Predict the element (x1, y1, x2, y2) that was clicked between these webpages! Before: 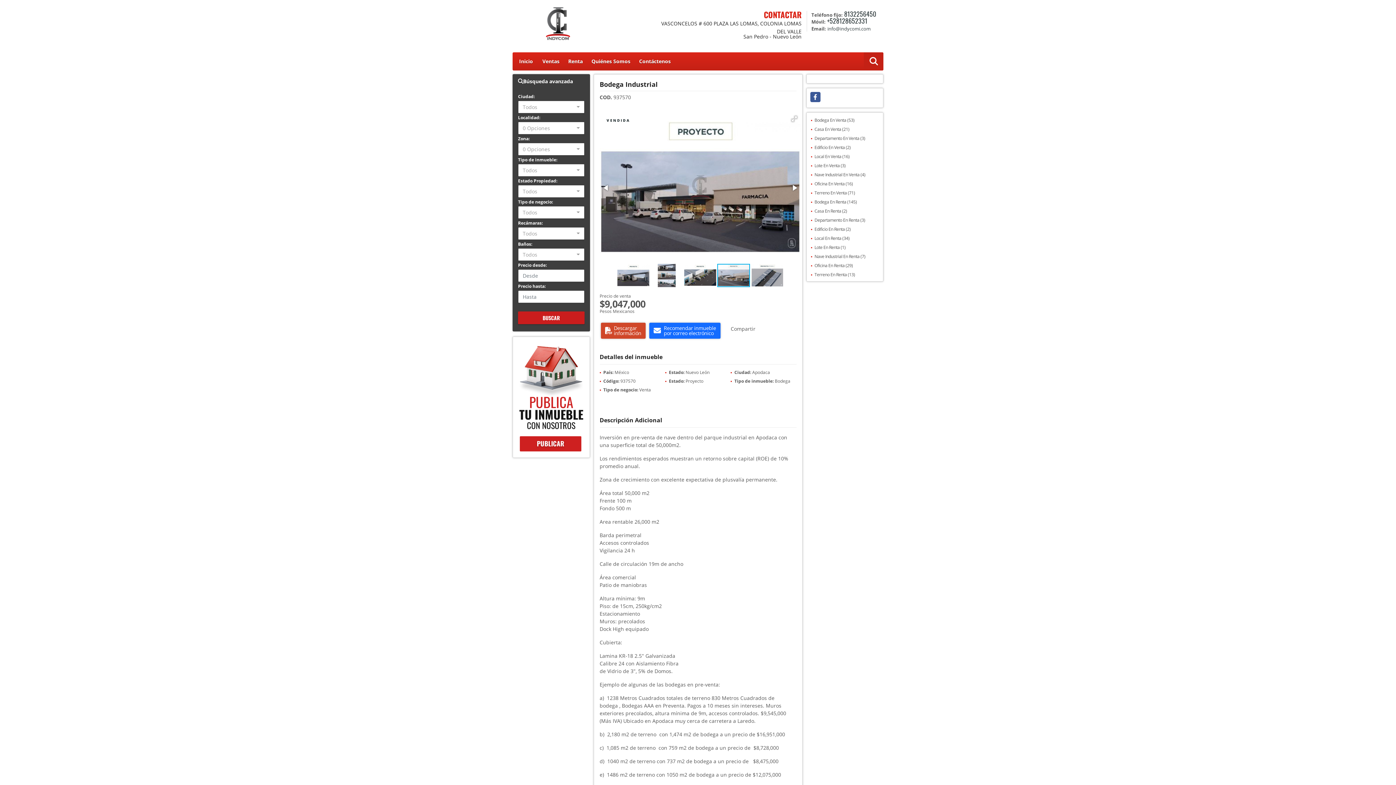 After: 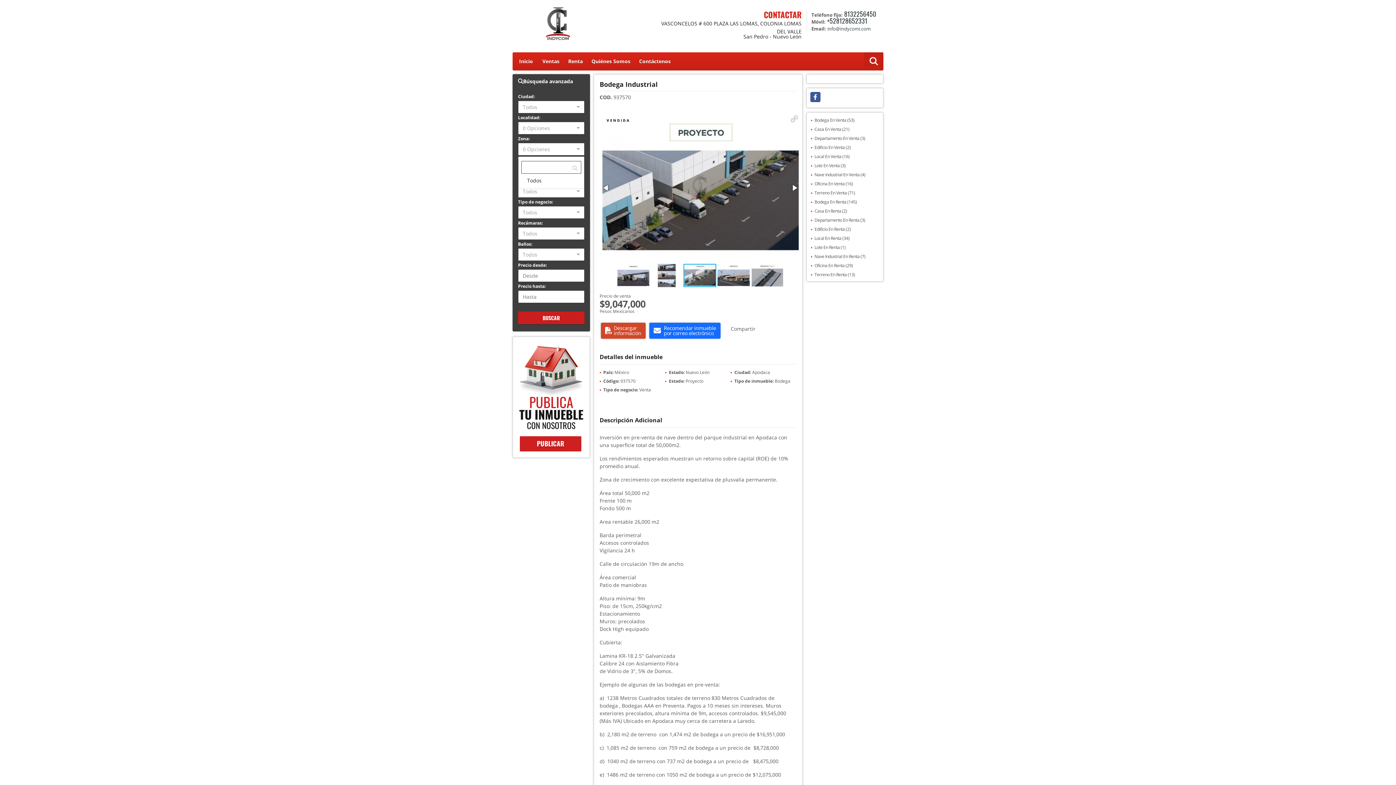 Action: bbox: (518, 142, 584, 155) label: 0 Opciones